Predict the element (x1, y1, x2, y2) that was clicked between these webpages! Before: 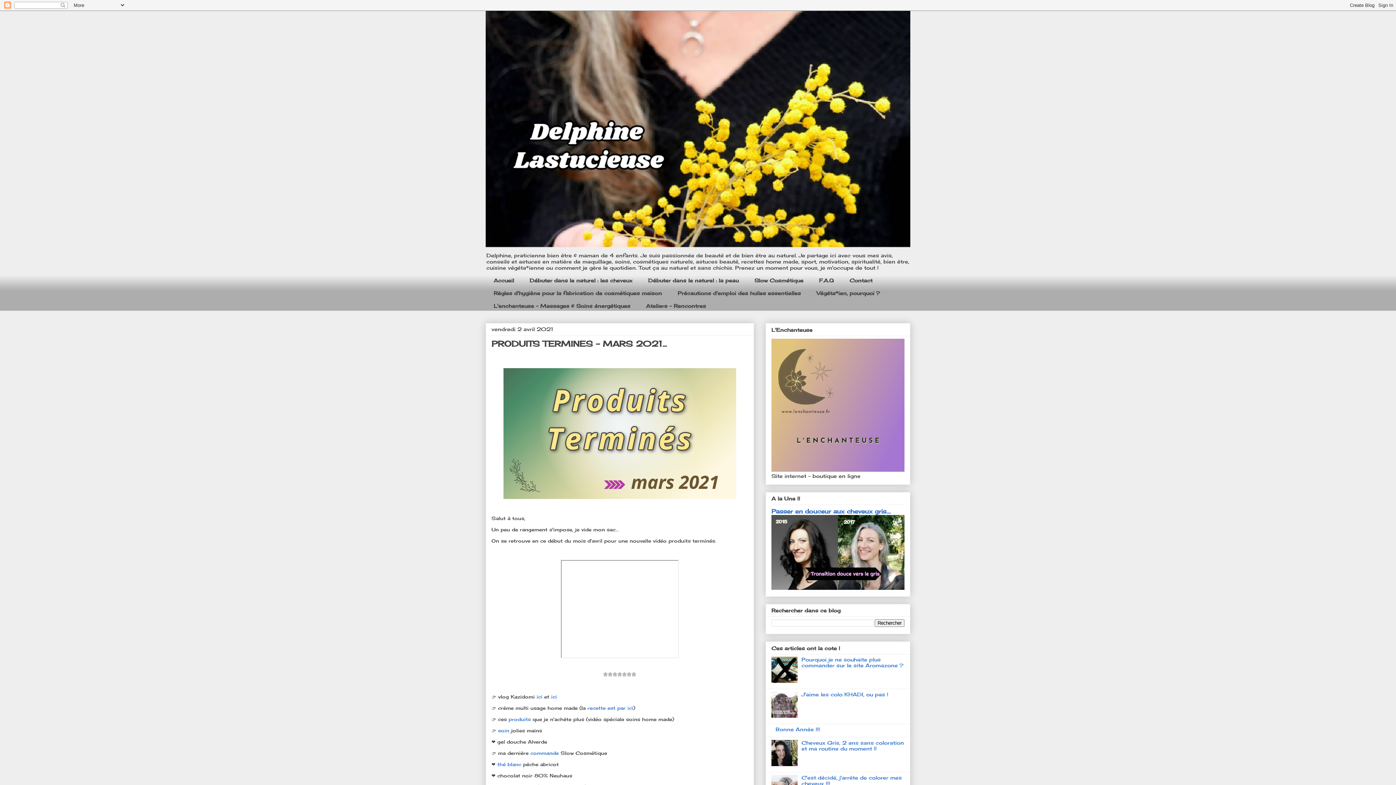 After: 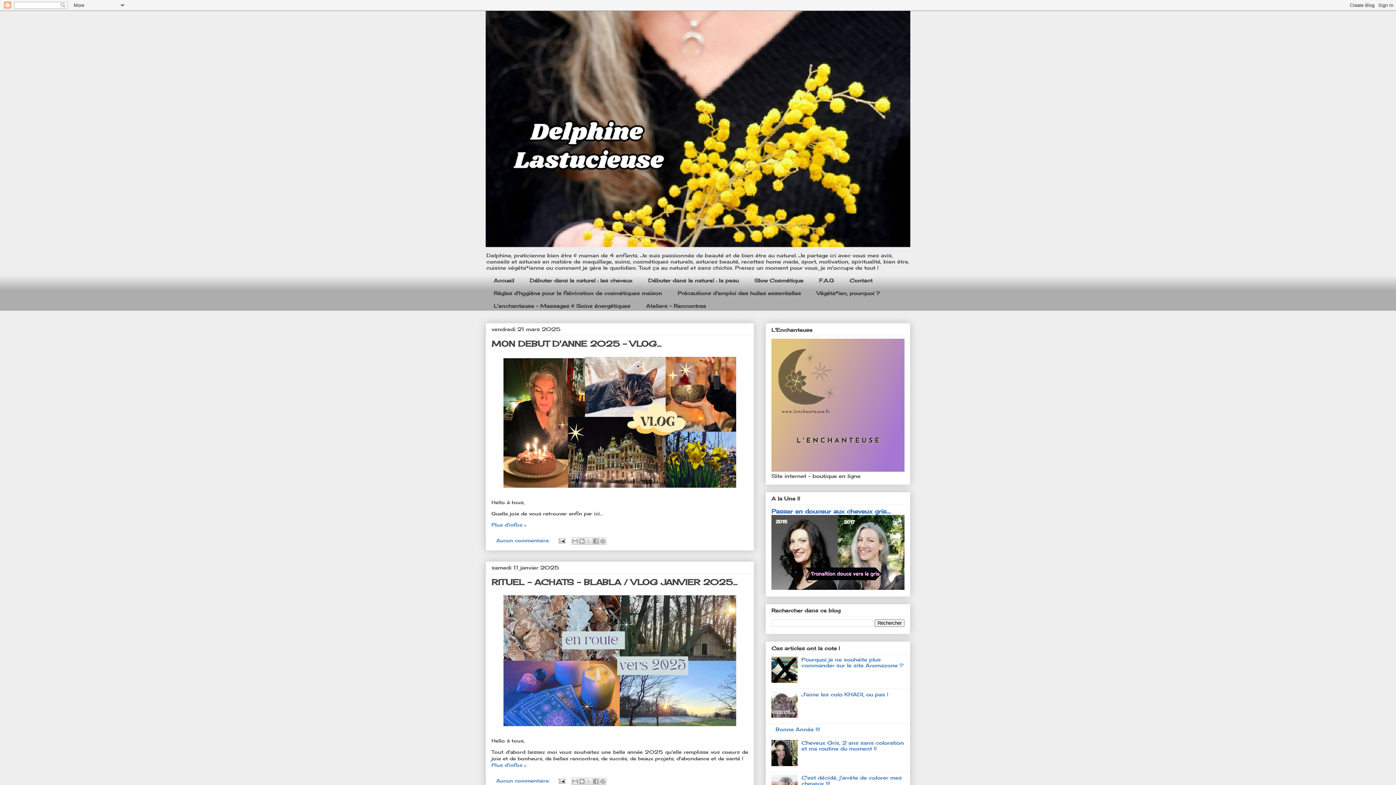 Action: bbox: (485, 10, 910, 249)